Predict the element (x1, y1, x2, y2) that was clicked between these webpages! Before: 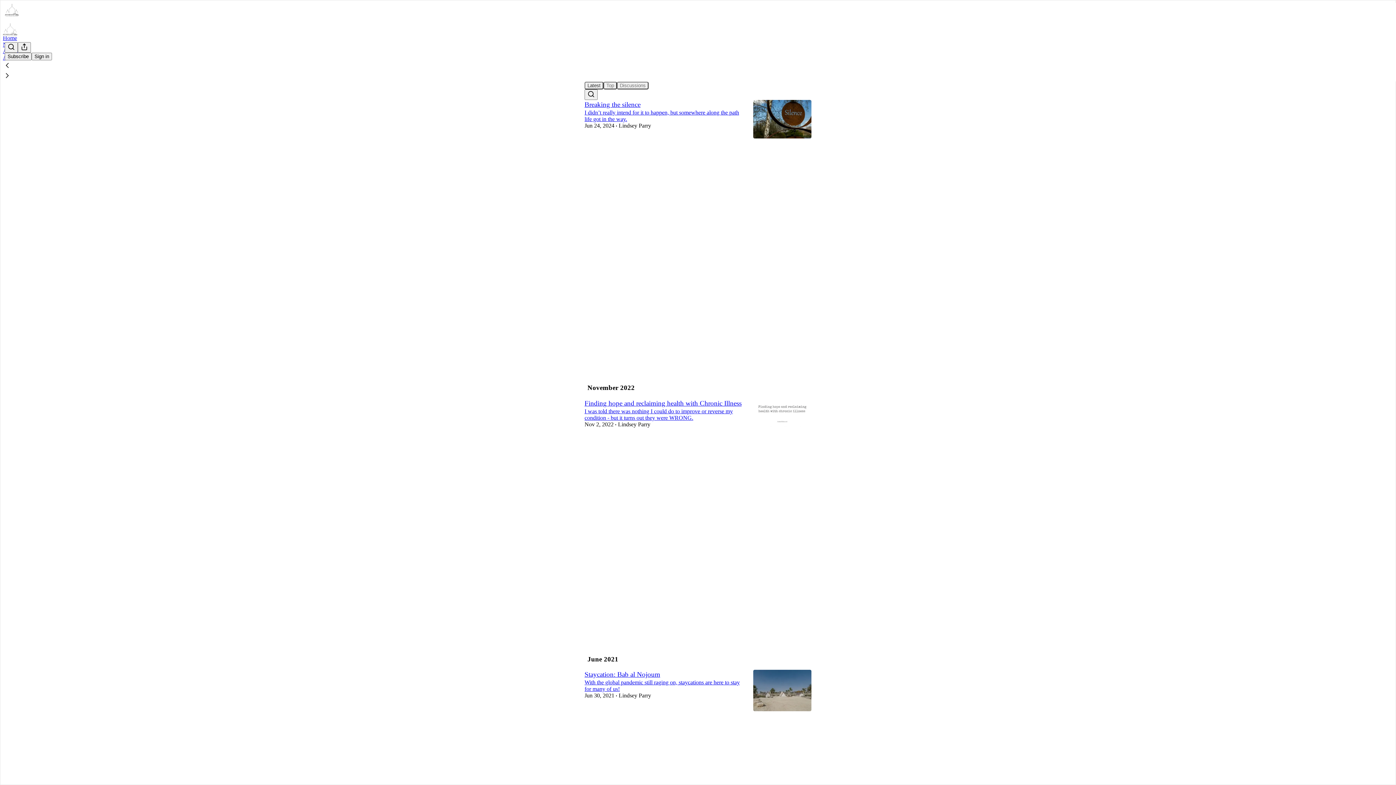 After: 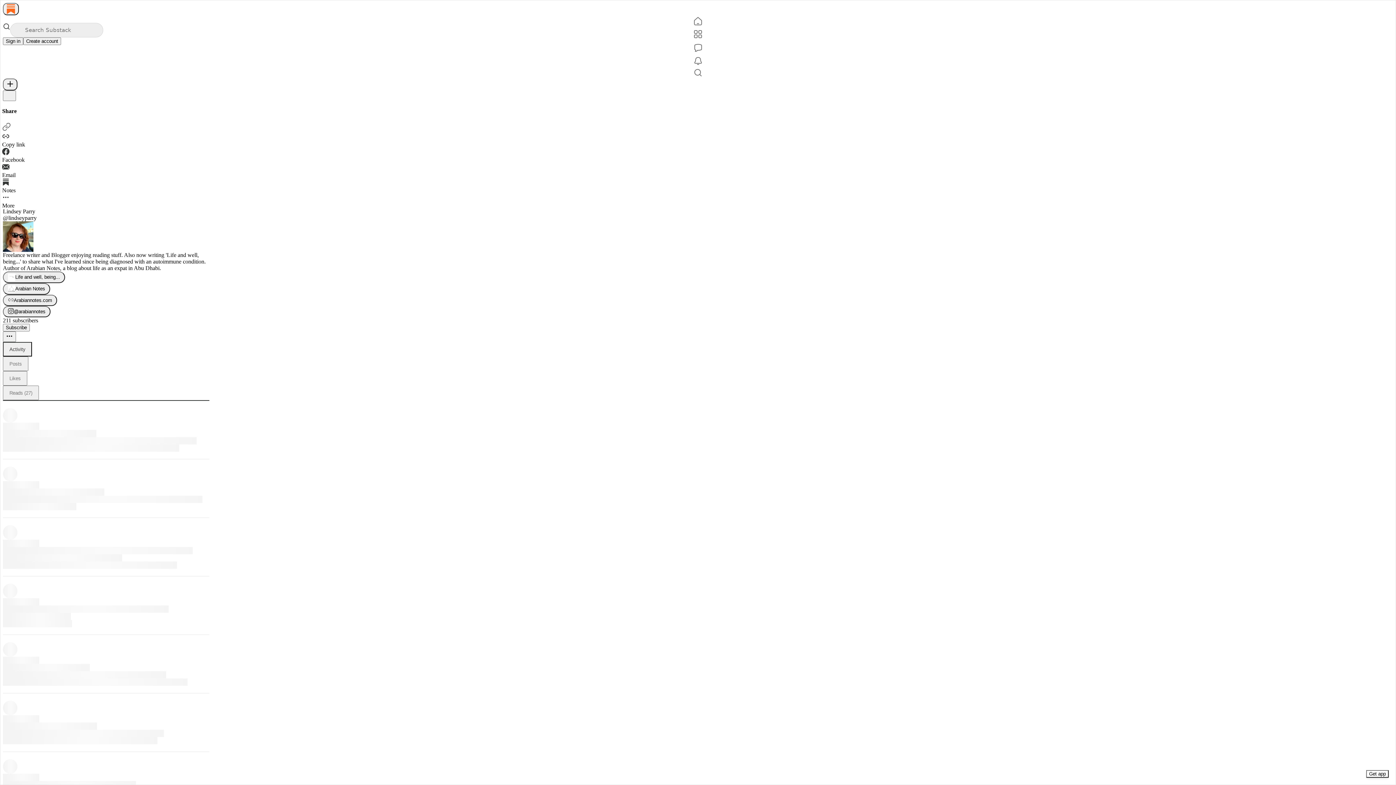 Action: bbox: (618, 692, 651, 699) label: Lindsey Parry